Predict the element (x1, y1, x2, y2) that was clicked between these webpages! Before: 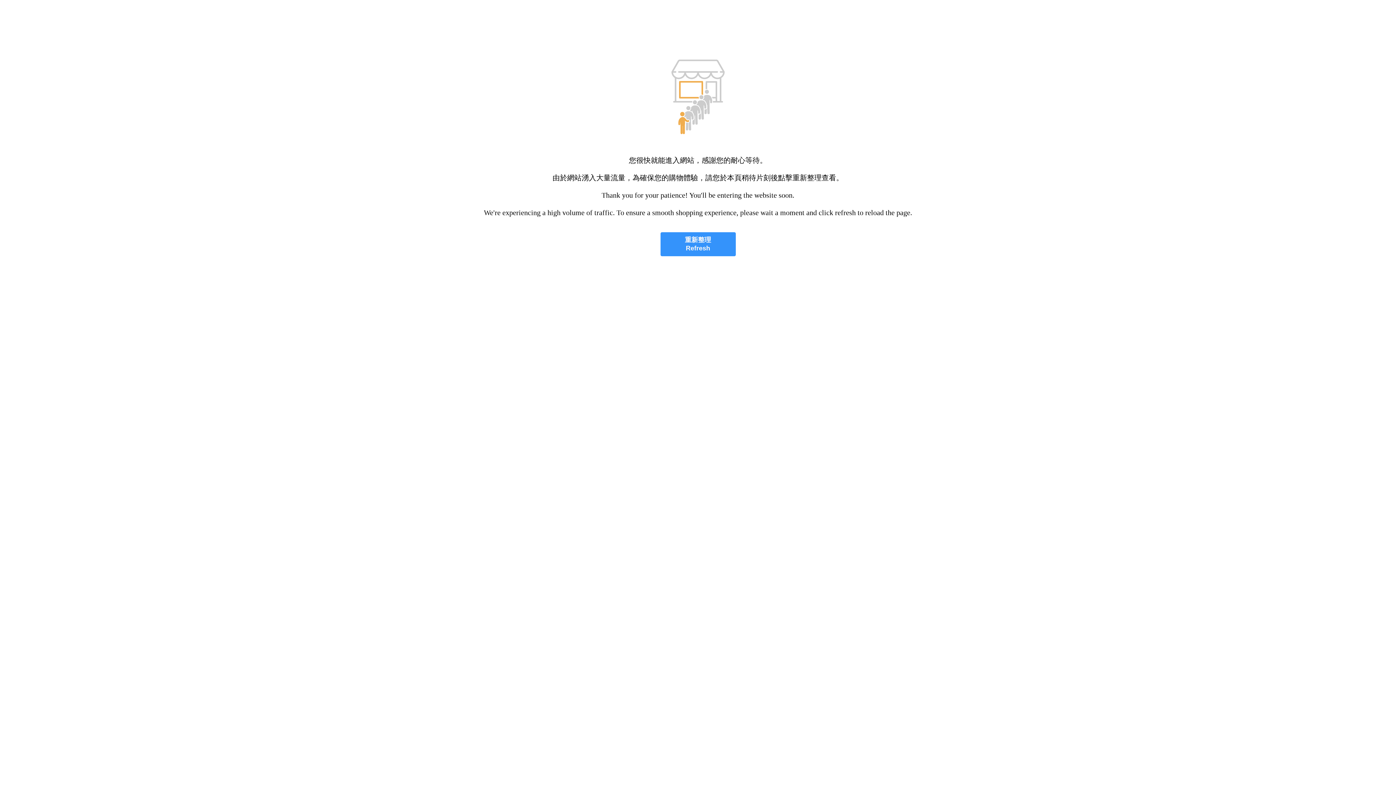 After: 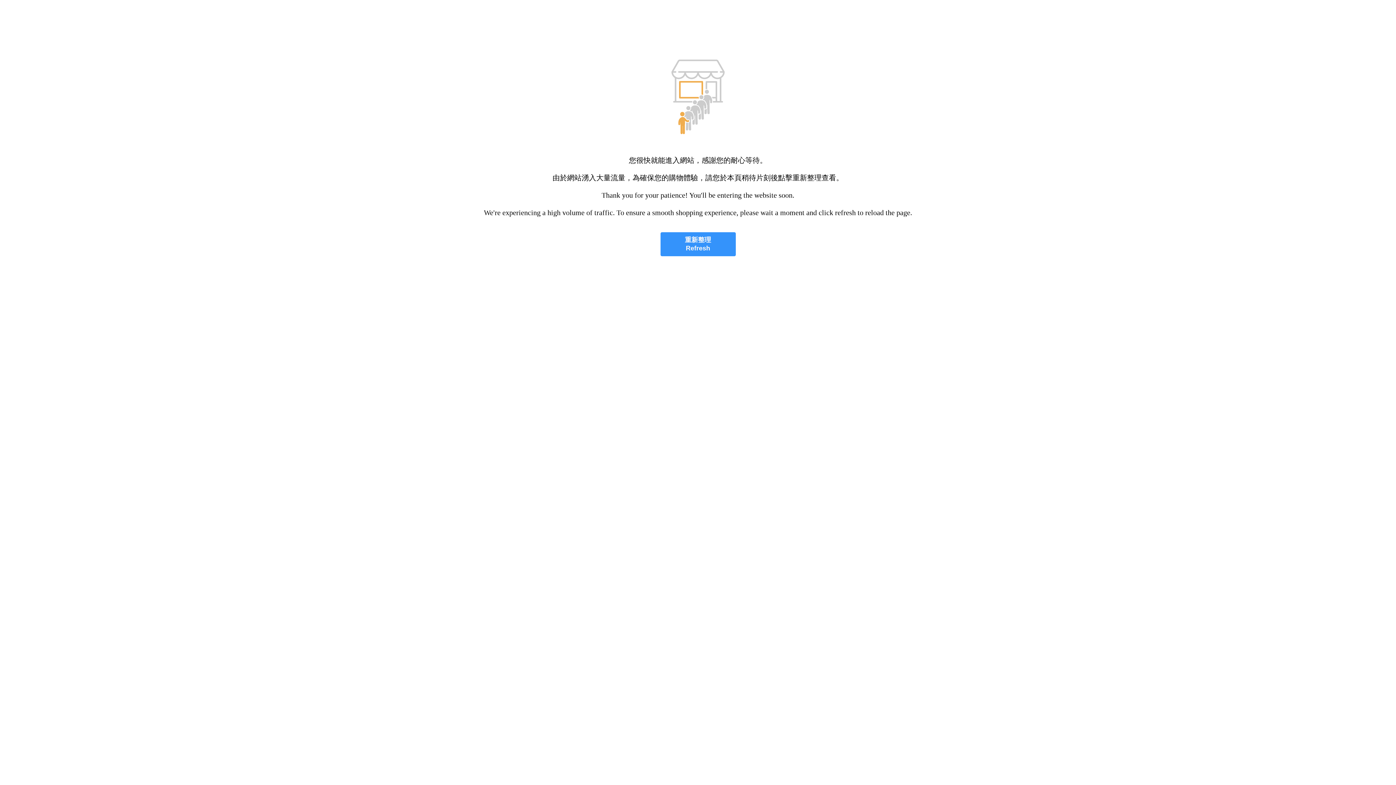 Action: bbox: (660, 232, 735, 256) label: 重新整理
Refresh